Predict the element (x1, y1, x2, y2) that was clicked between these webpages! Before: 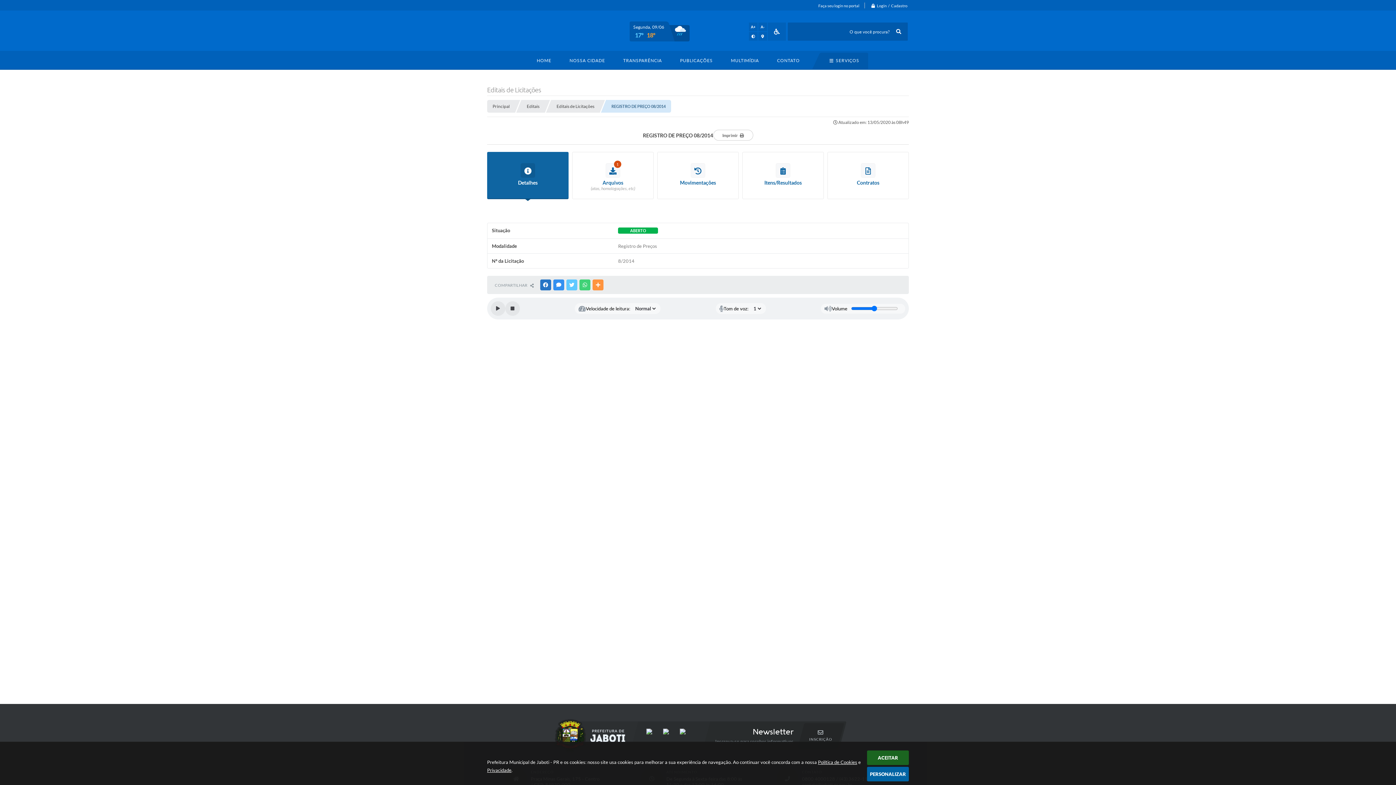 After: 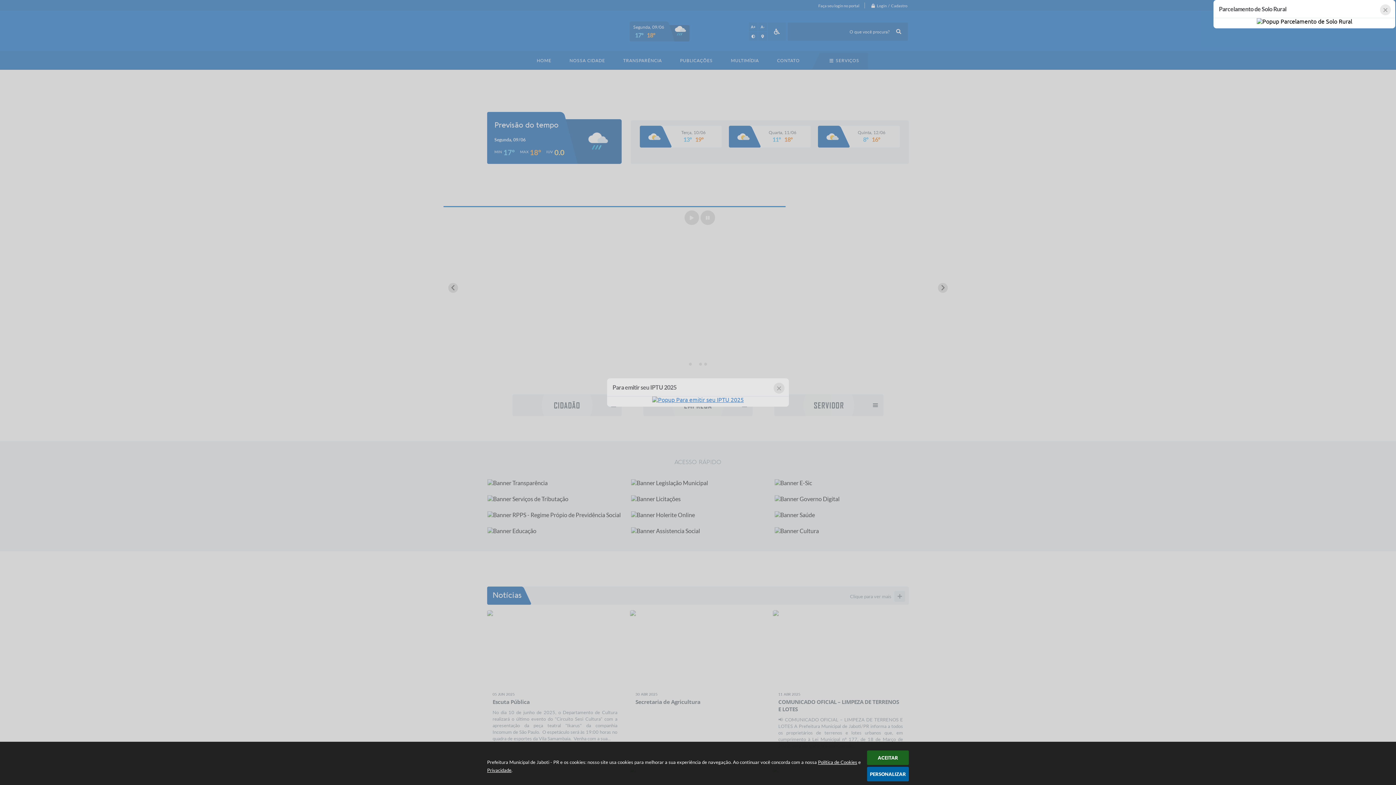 Action: label: HOME bbox: (527, 50, 560, 69)